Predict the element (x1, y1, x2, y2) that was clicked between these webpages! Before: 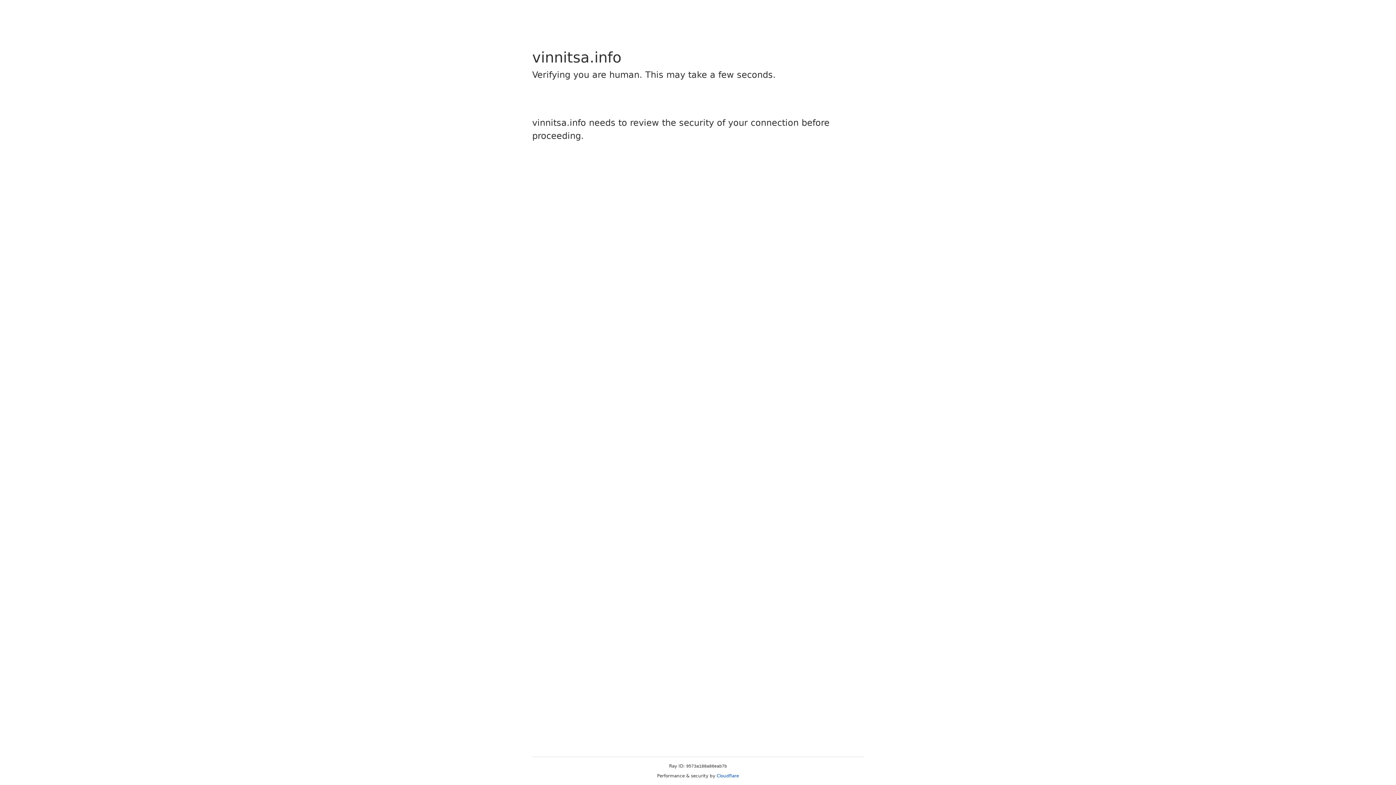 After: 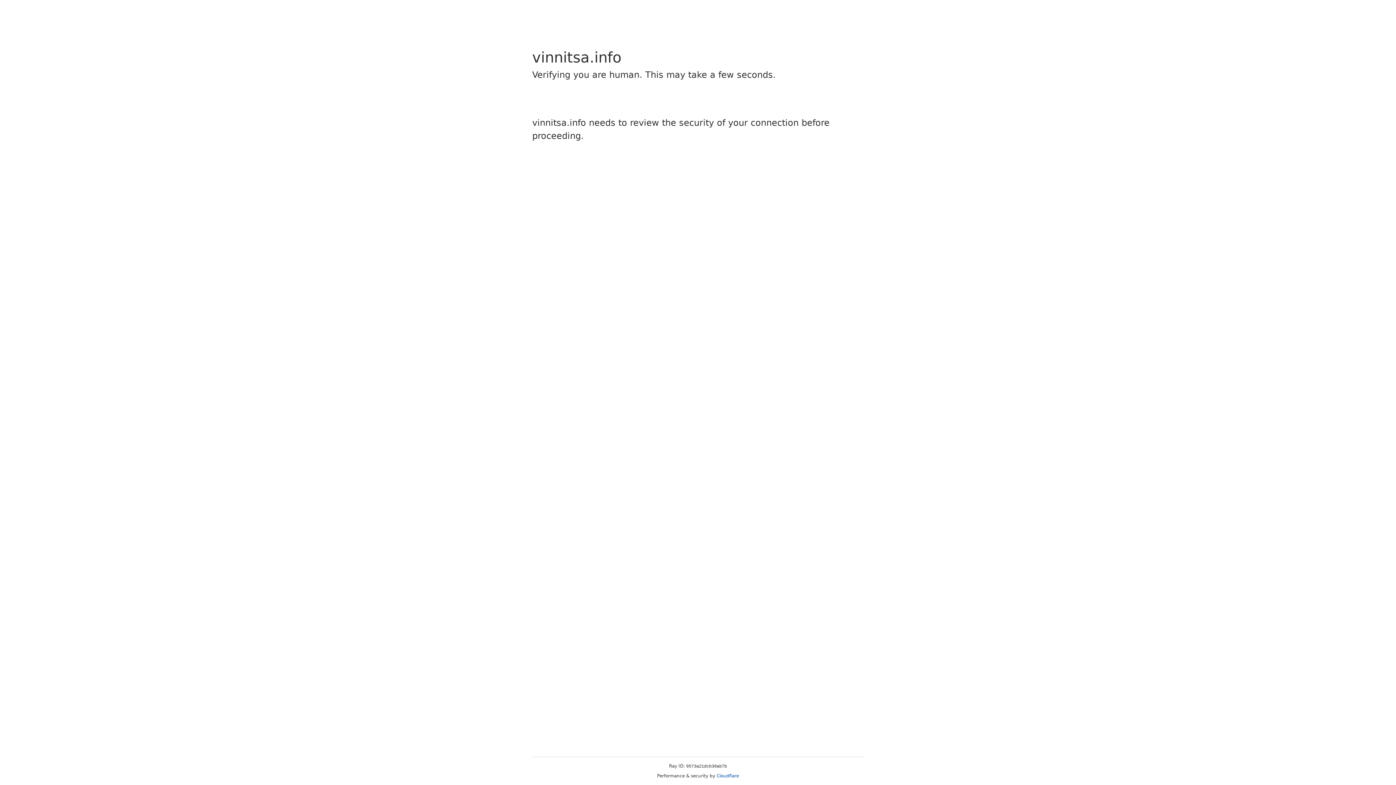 Action: label: Cloudflare bbox: (716, 773, 739, 778)